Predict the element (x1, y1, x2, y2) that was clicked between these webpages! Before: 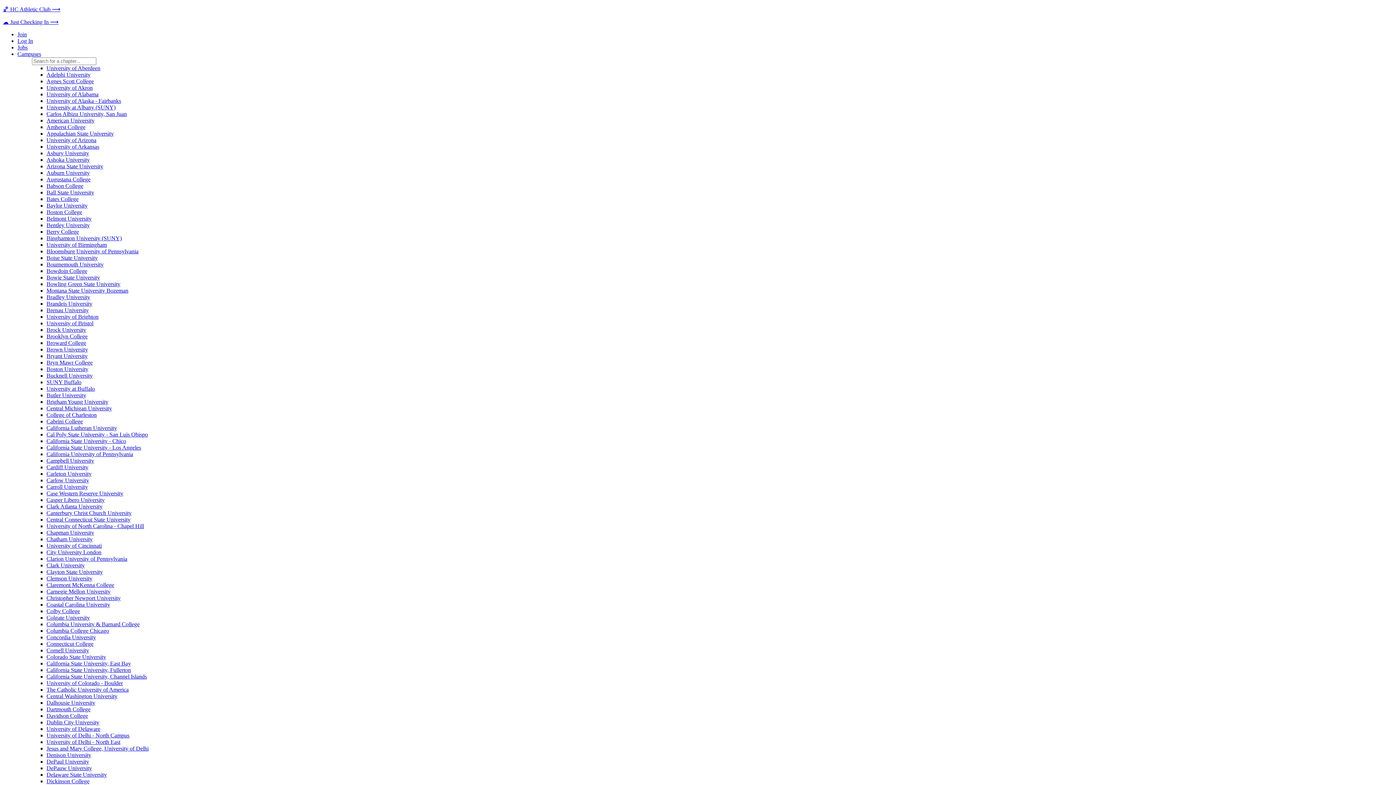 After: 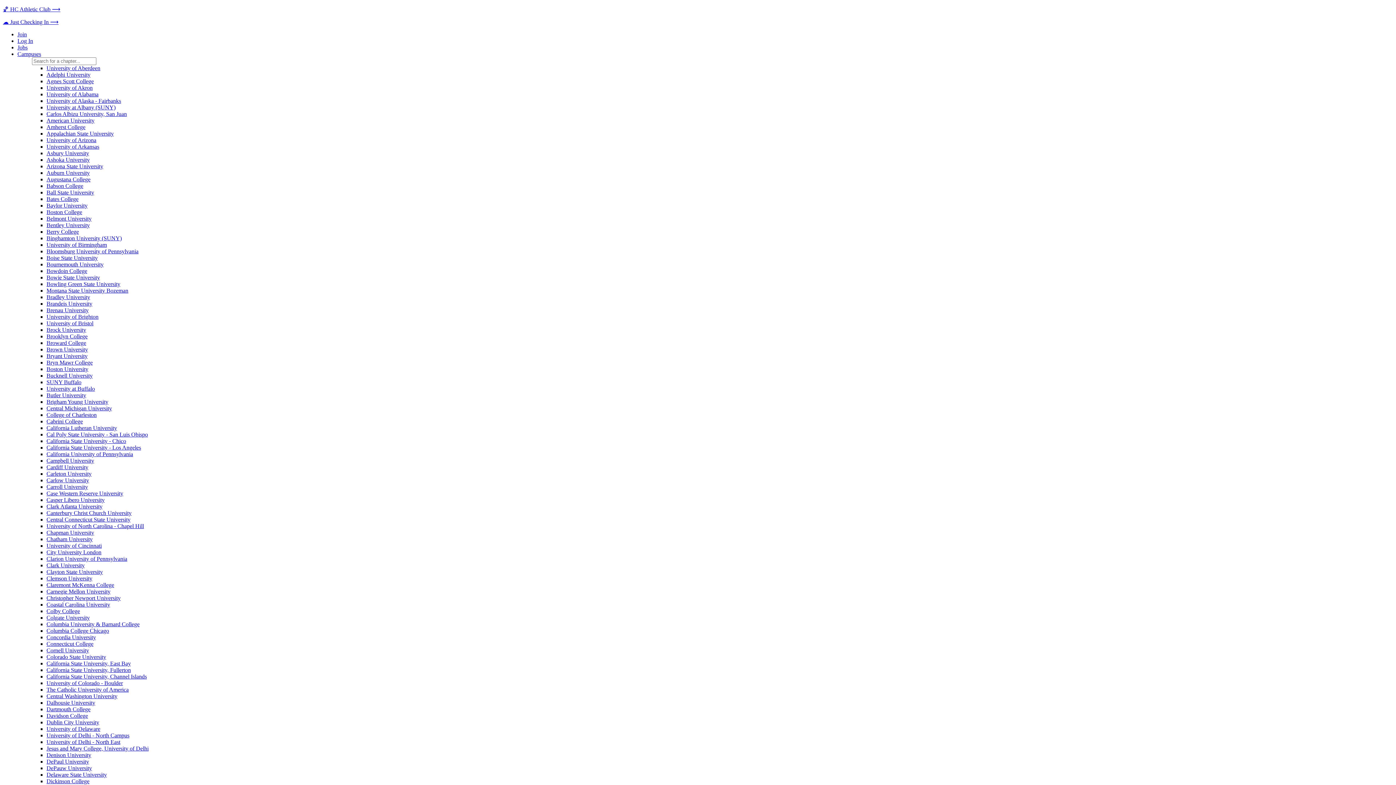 Action: label: Appalachian State University bbox: (46, 130, 113, 136)